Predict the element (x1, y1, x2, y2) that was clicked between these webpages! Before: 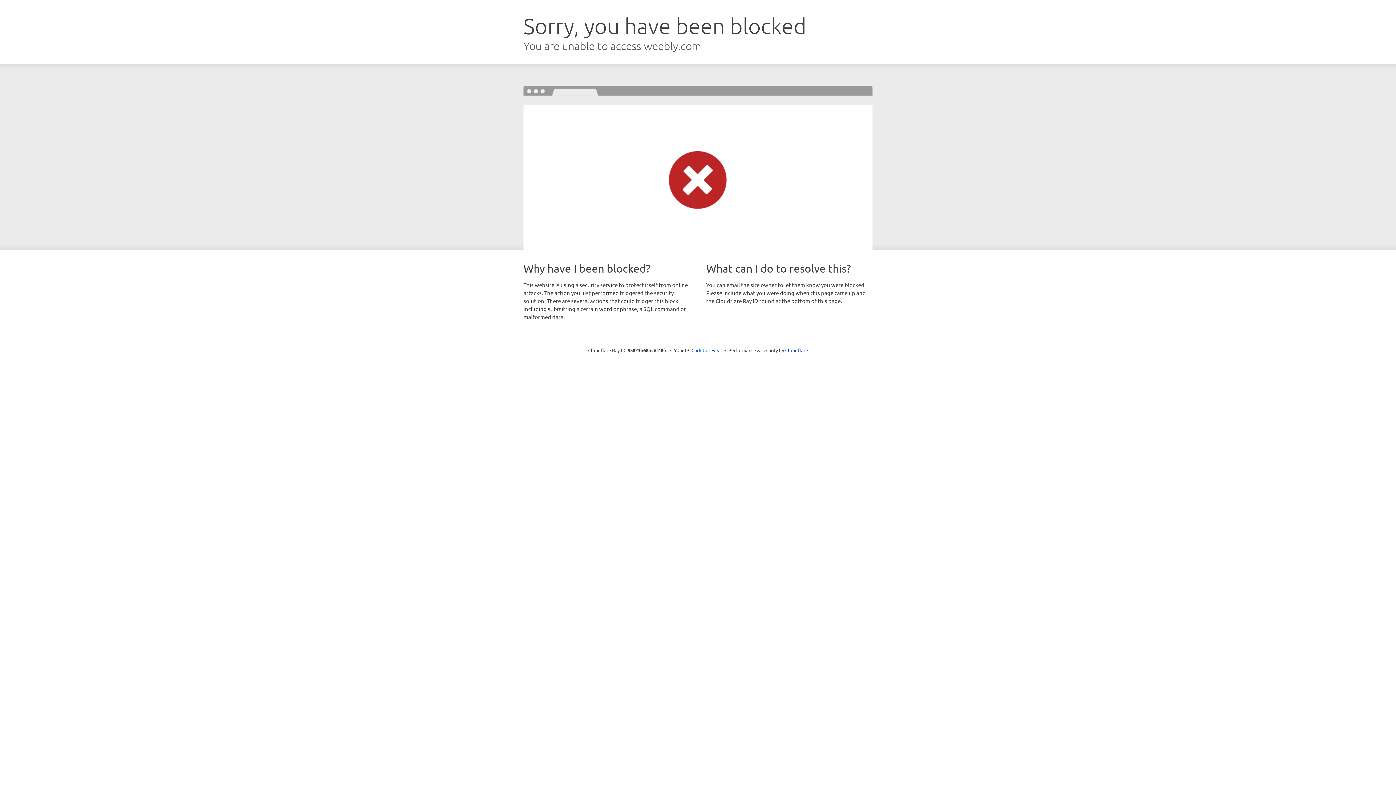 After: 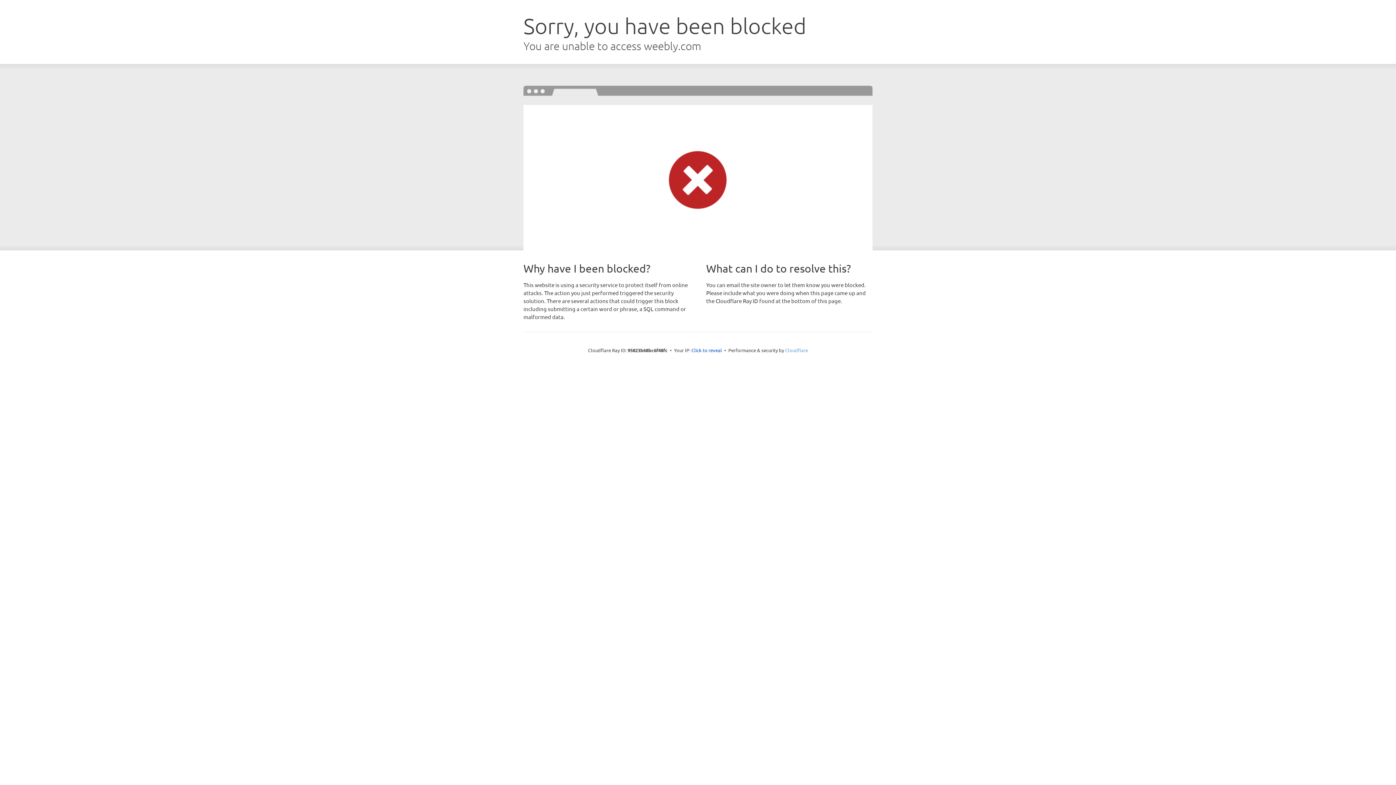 Action: bbox: (785, 347, 808, 353) label: Cloudflare